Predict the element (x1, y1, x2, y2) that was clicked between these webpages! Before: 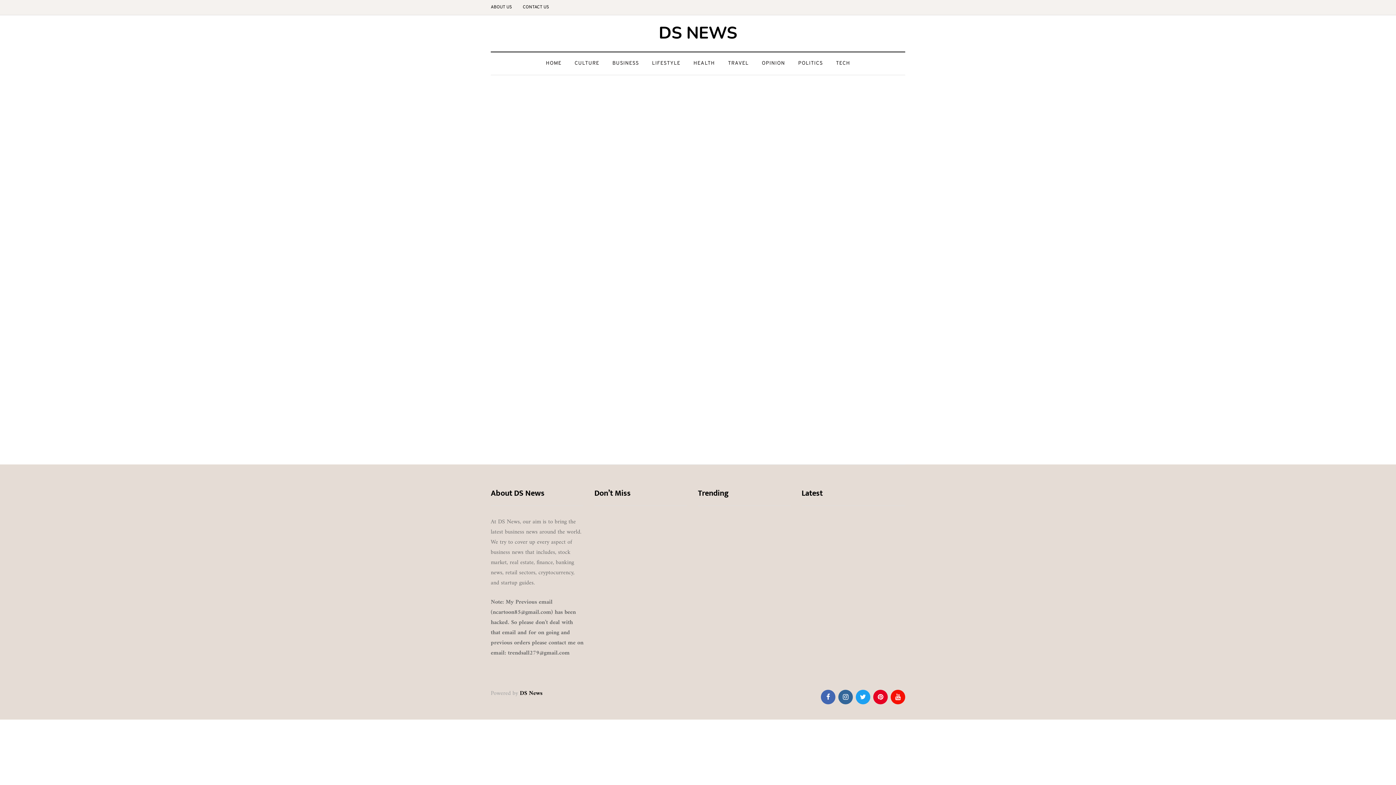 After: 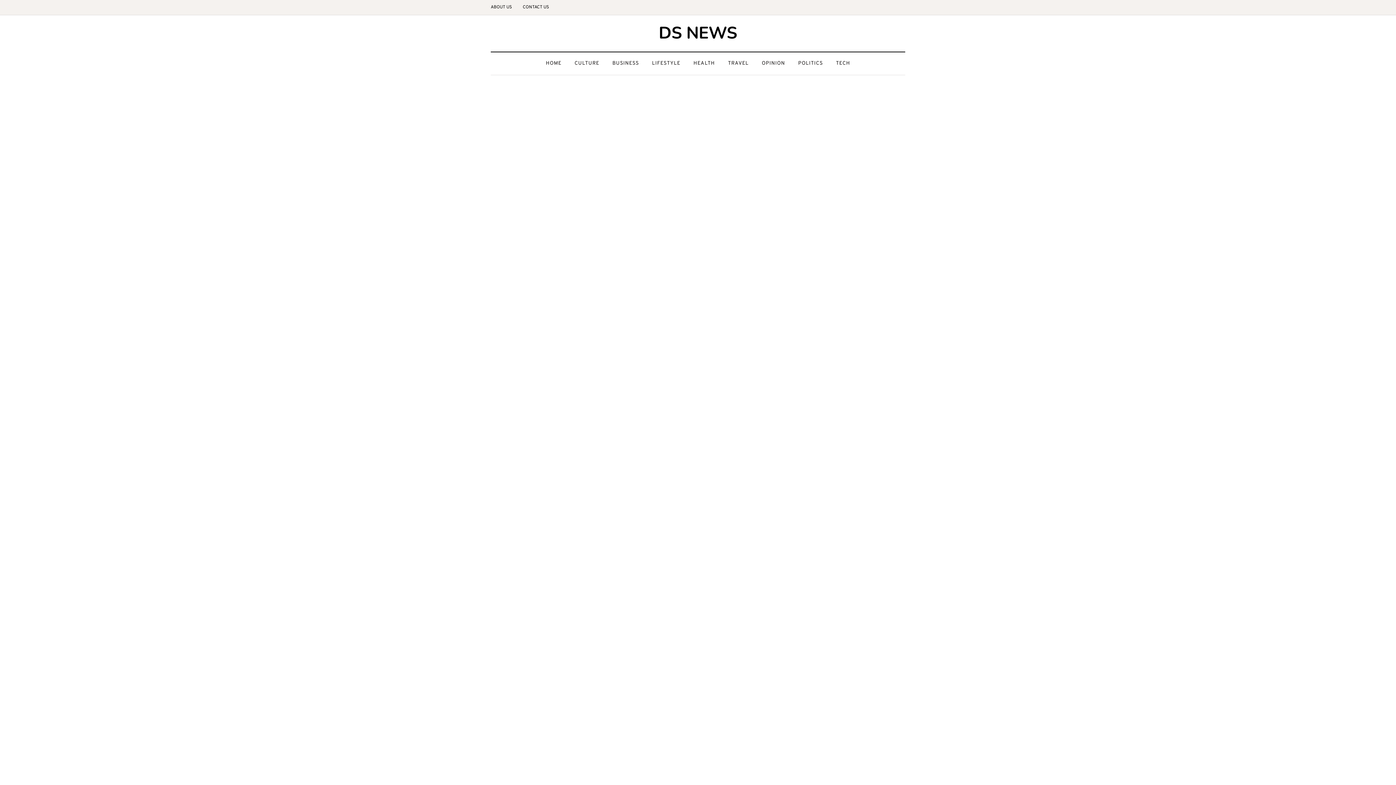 Action: bbox: (645, 59, 687, 67) label: LIFESTYLE